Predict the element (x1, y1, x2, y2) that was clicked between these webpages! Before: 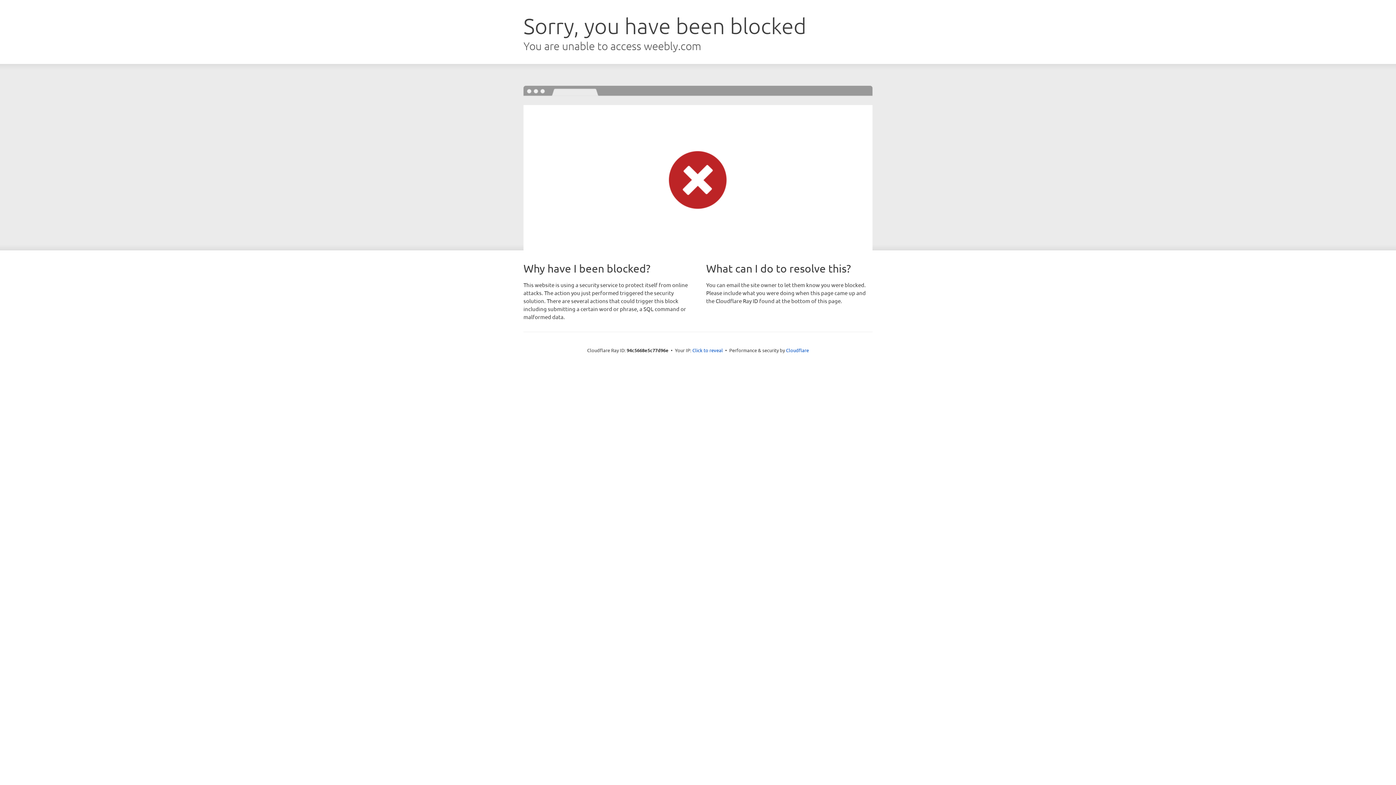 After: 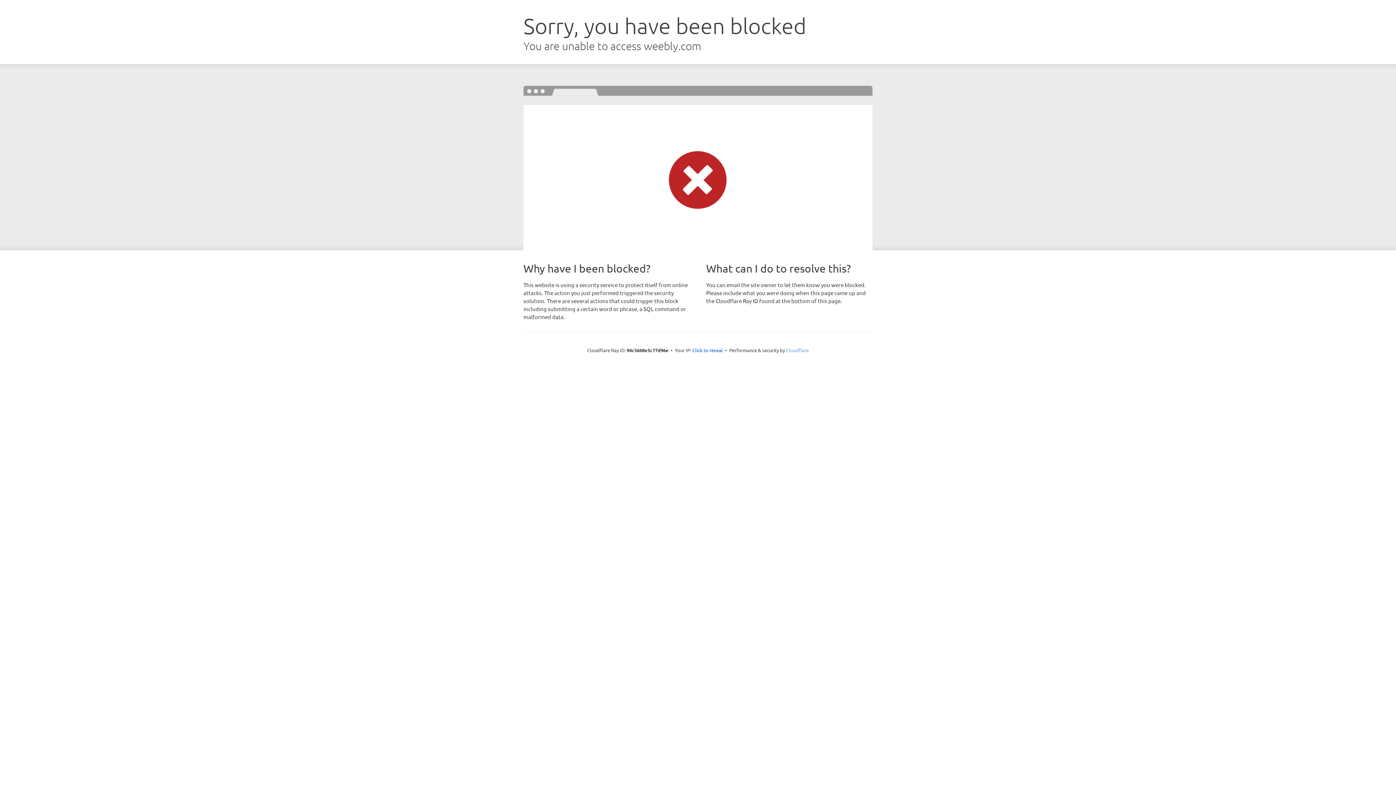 Action: label: Cloudflare bbox: (786, 347, 809, 353)